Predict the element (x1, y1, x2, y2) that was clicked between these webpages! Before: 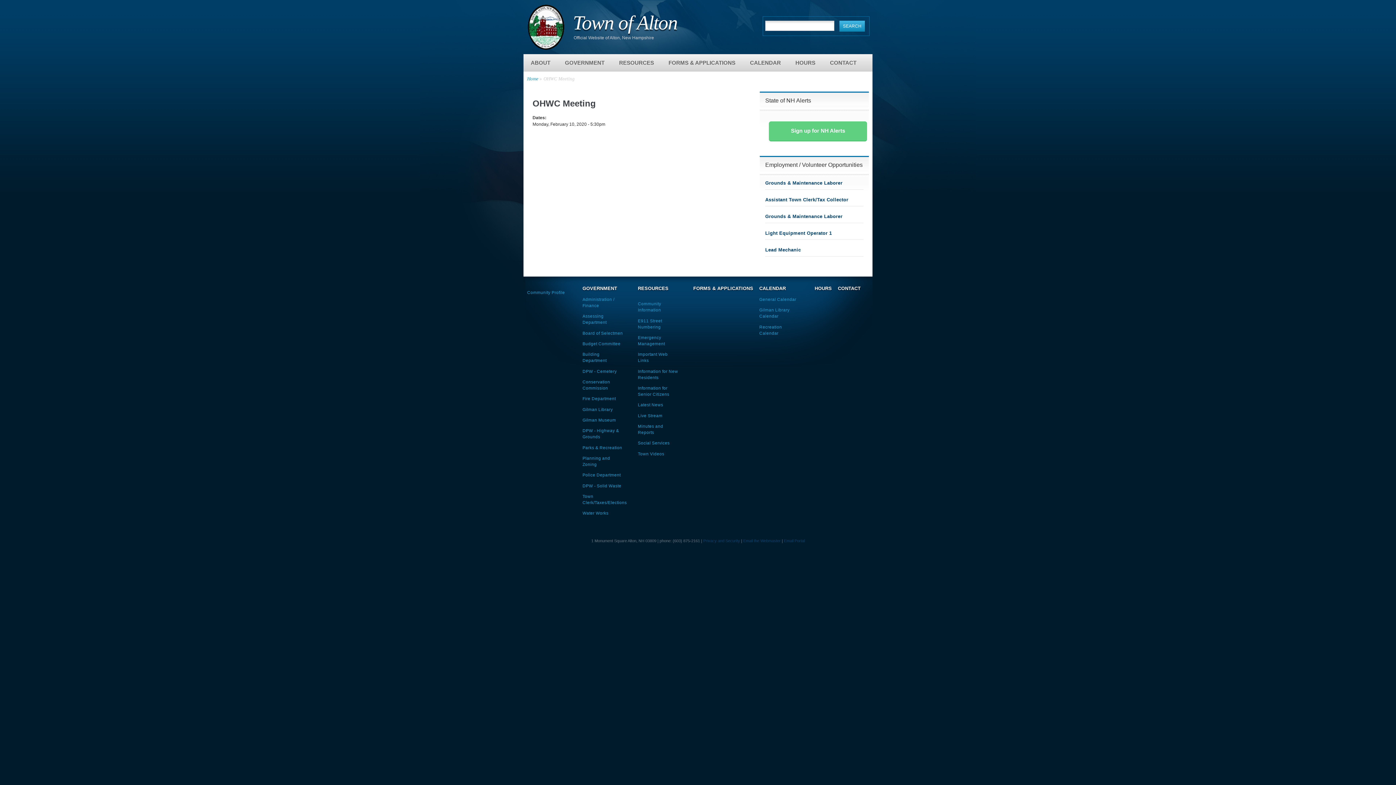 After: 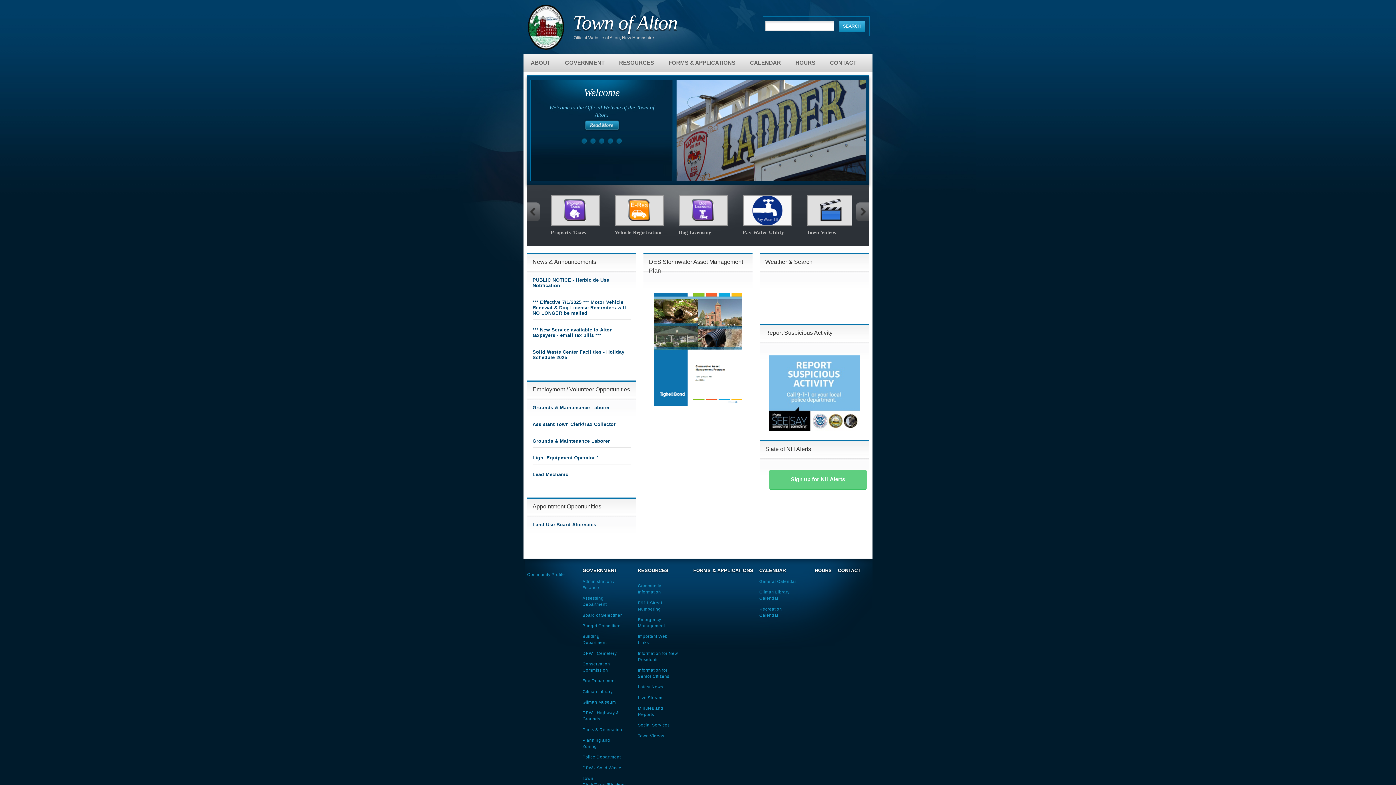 Action: bbox: (527, 76, 542, 81) label: Home